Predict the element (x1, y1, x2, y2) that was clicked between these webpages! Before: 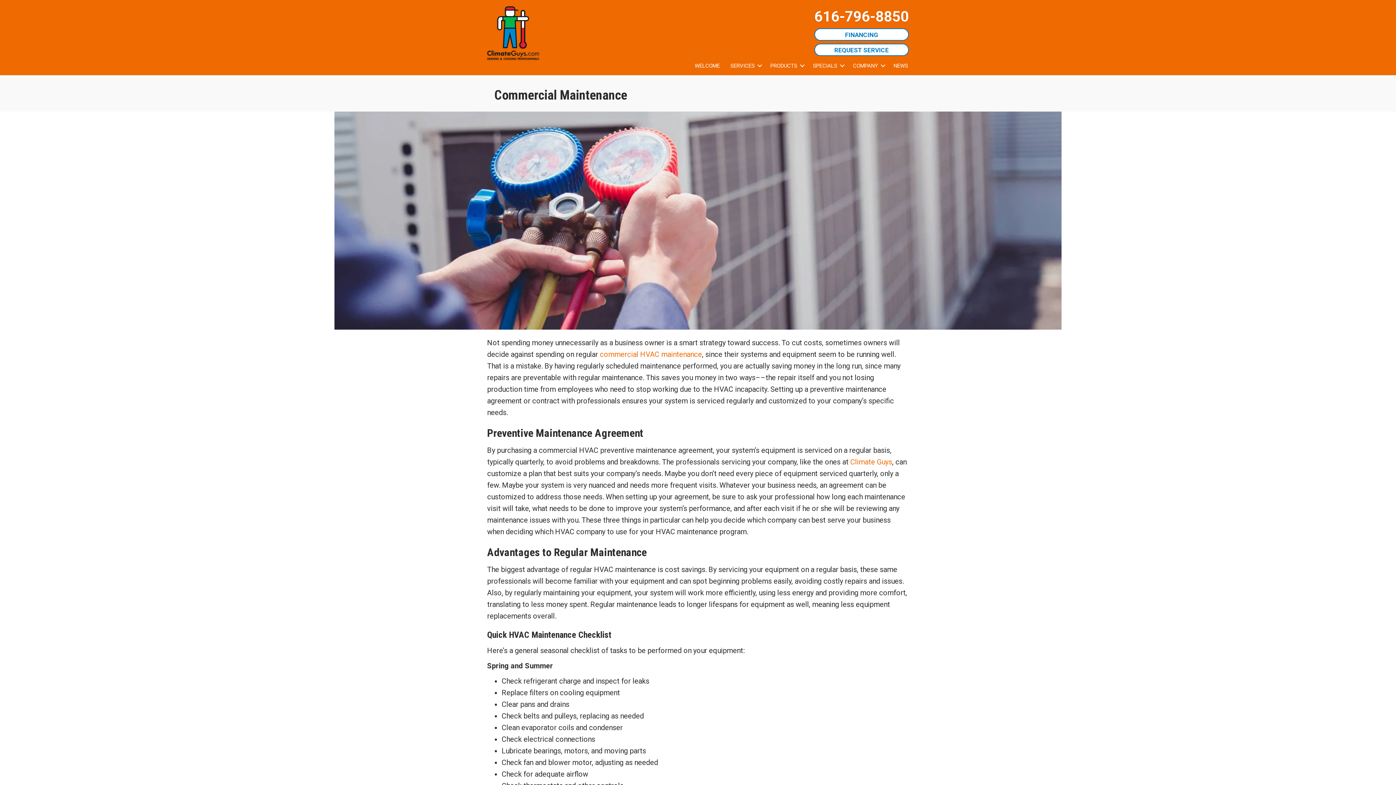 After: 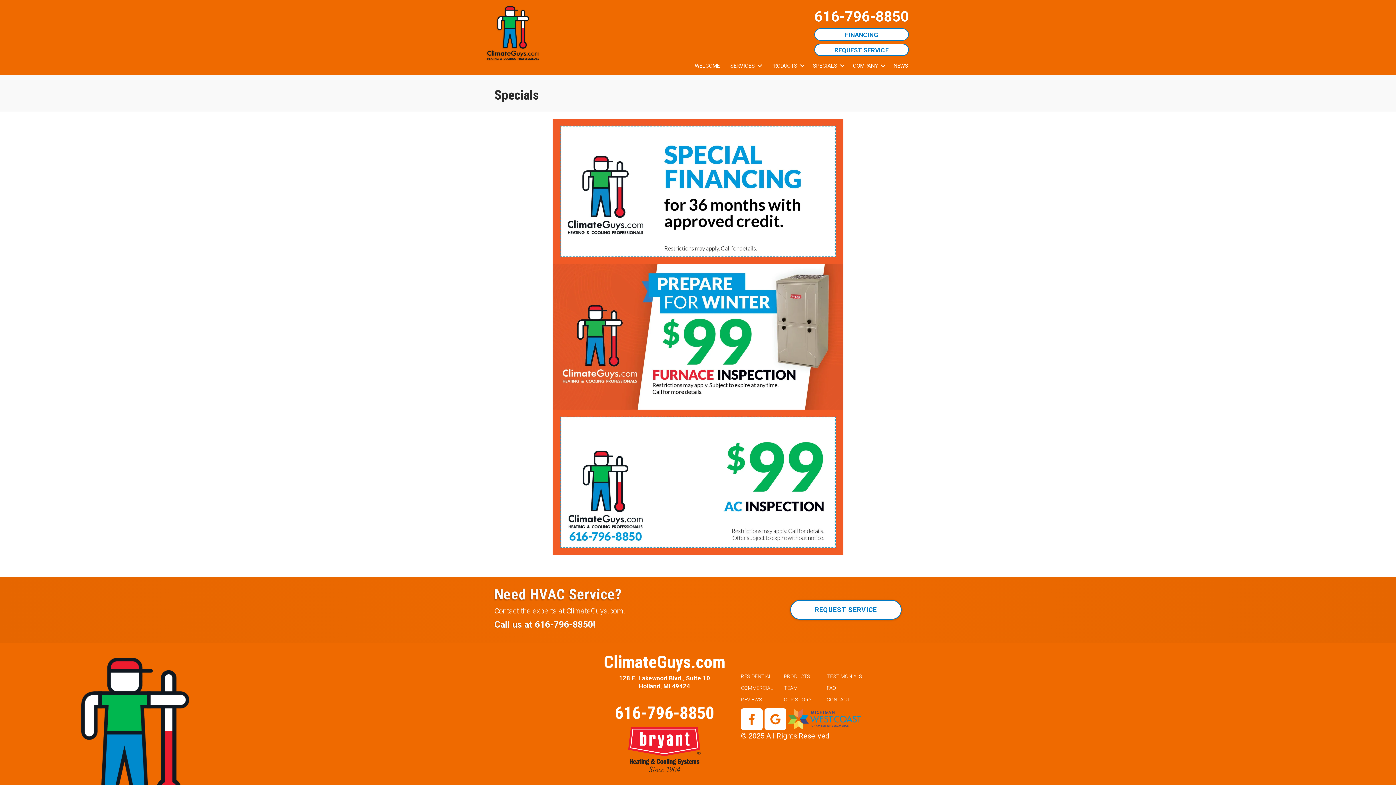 Action: bbox: (808, 56, 847, 75) label: SPECIALS